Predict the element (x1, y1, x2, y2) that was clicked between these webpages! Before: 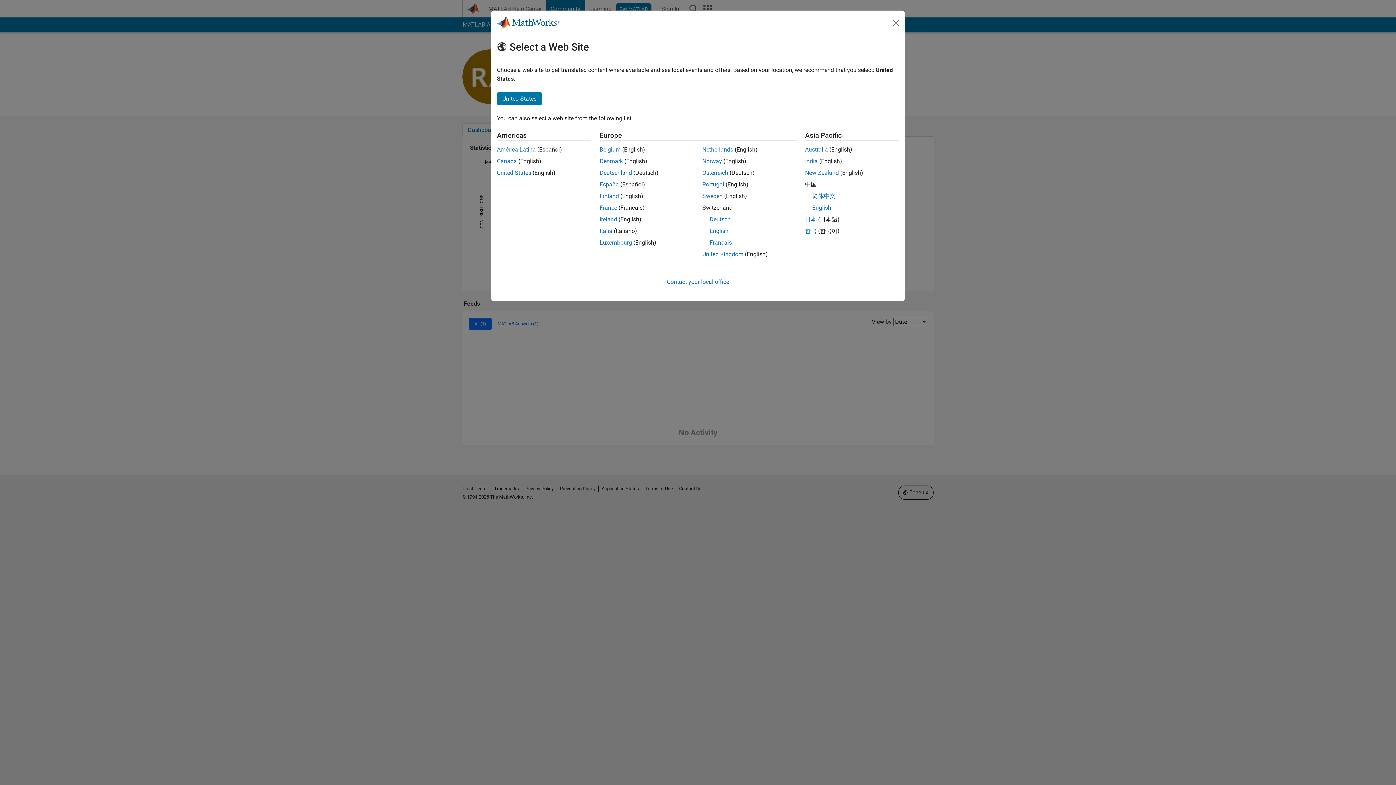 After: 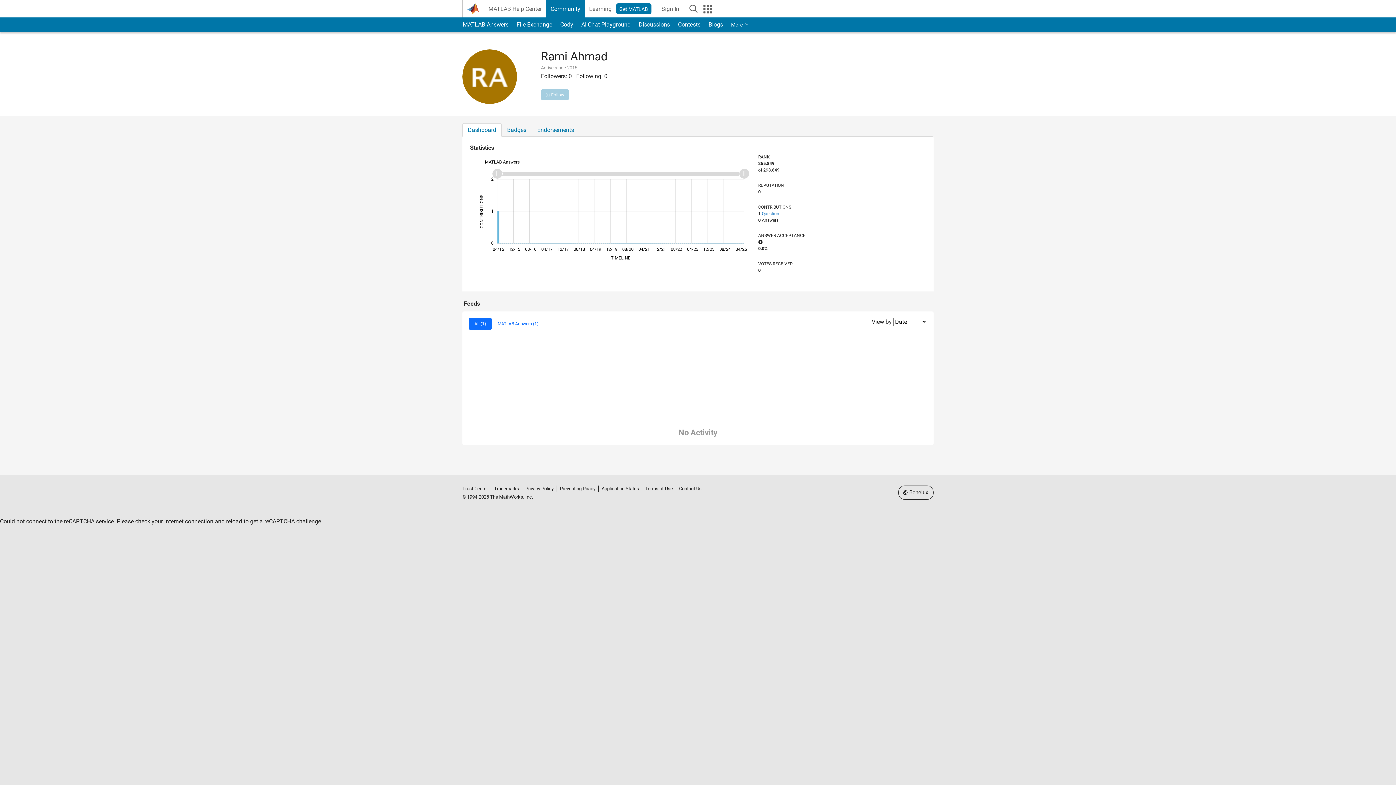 Action: label: Close bbox: (890, 16, 902, 28)